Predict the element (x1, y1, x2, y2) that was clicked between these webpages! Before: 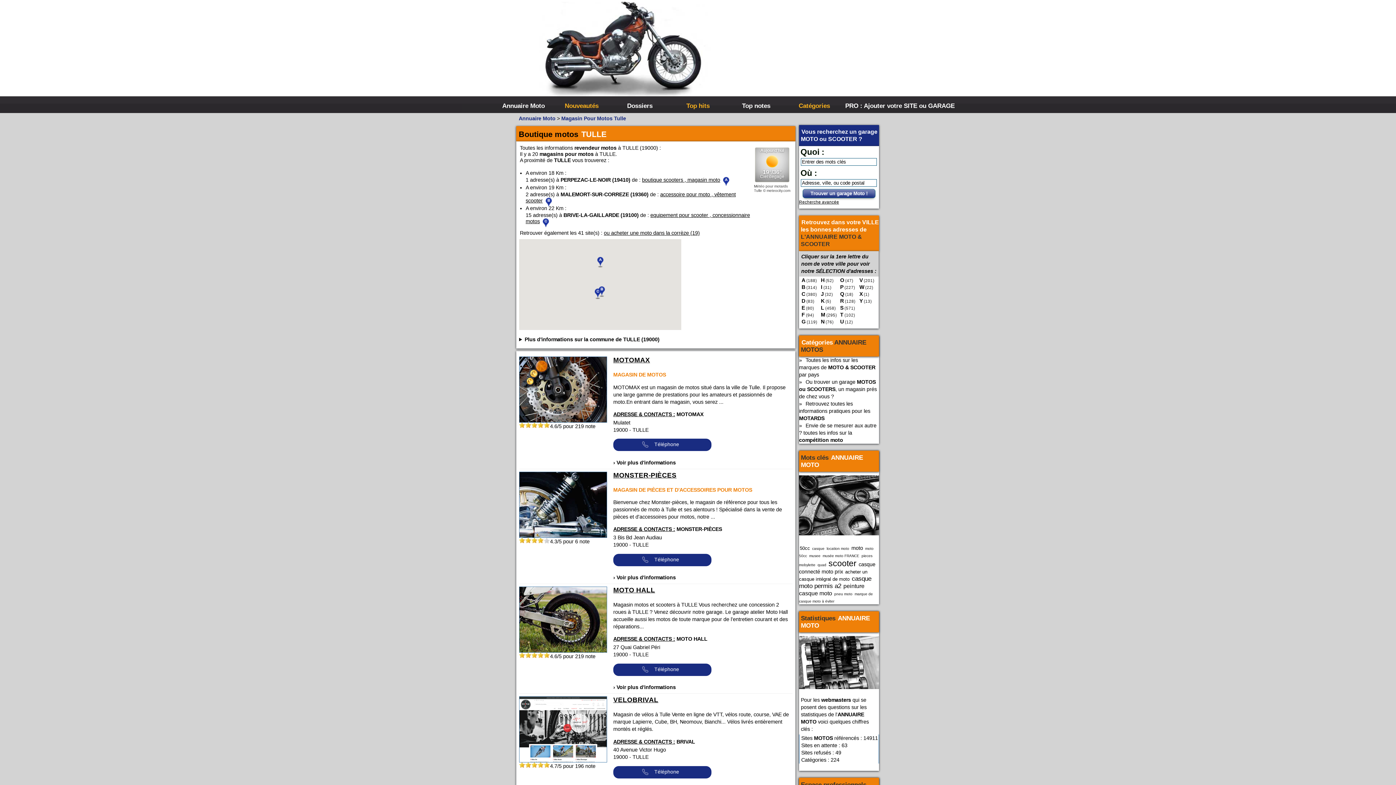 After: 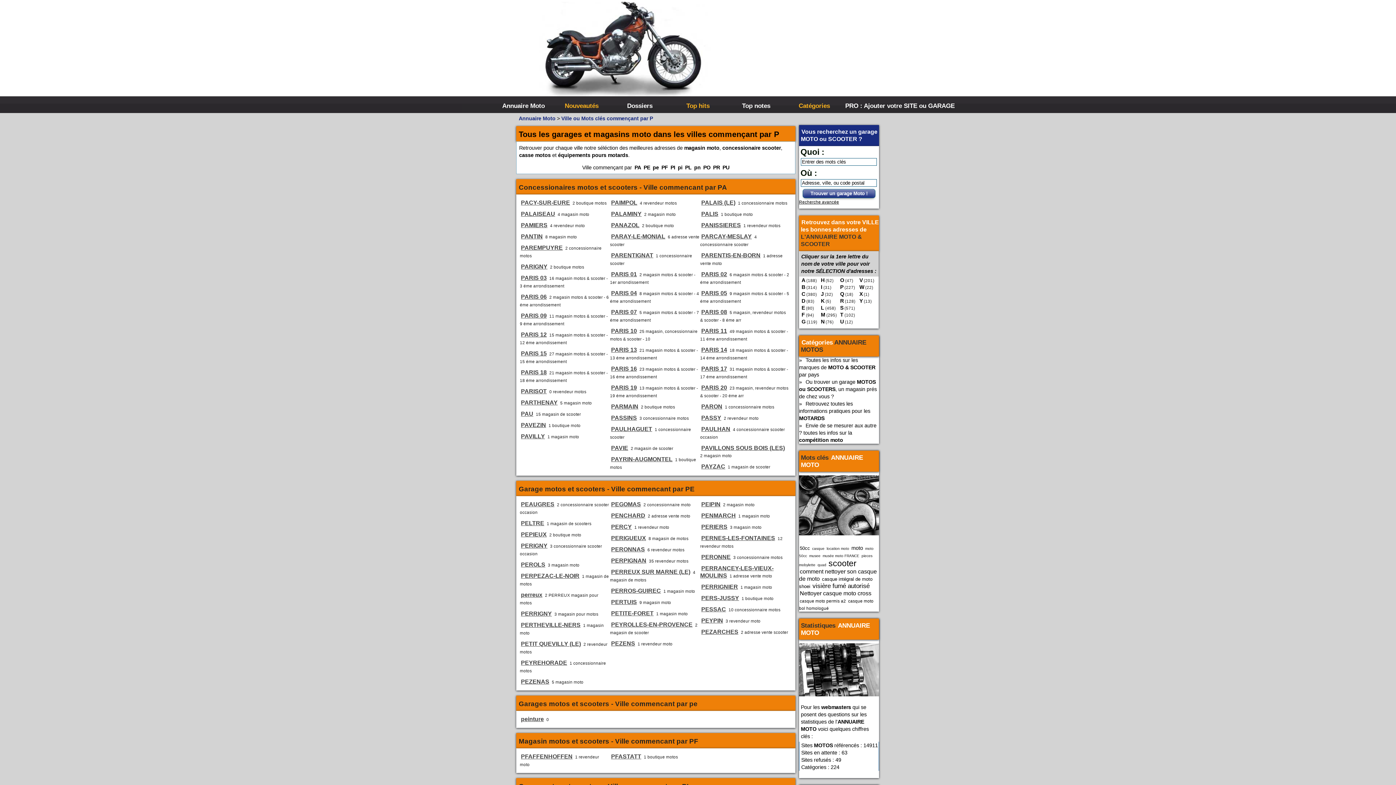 Action: bbox: (838, 284, 843, 290) label: P